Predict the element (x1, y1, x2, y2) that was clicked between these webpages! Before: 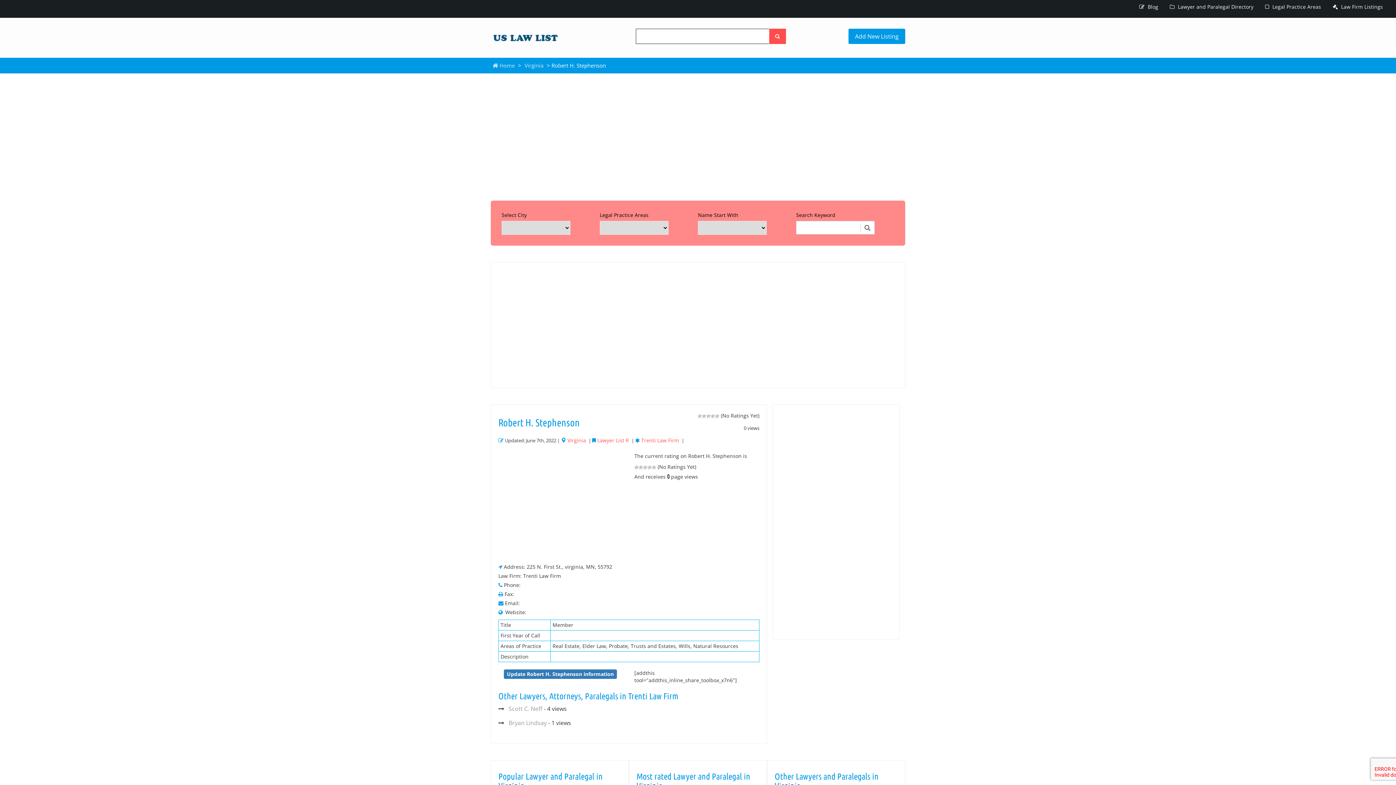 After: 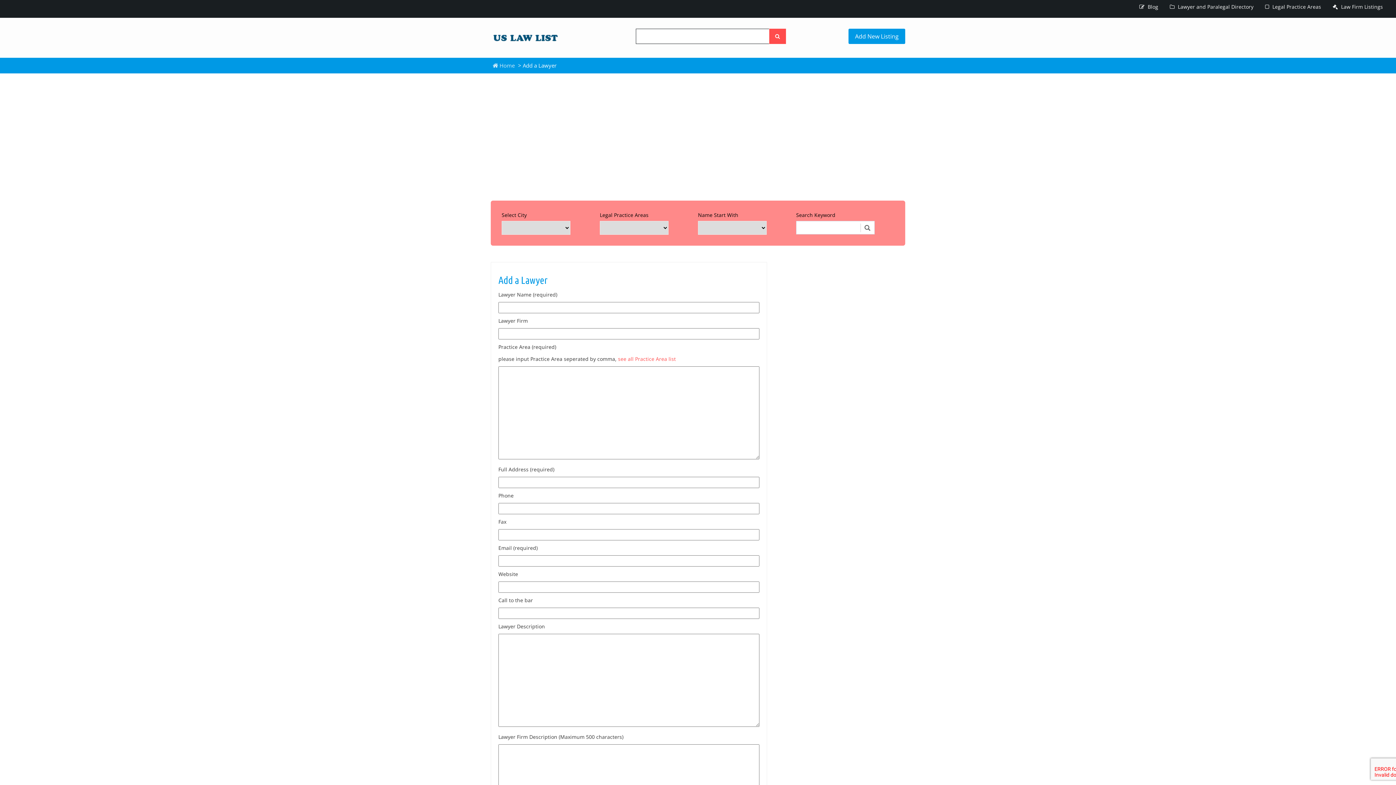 Action: label: Add New Listing bbox: (848, 28, 905, 44)